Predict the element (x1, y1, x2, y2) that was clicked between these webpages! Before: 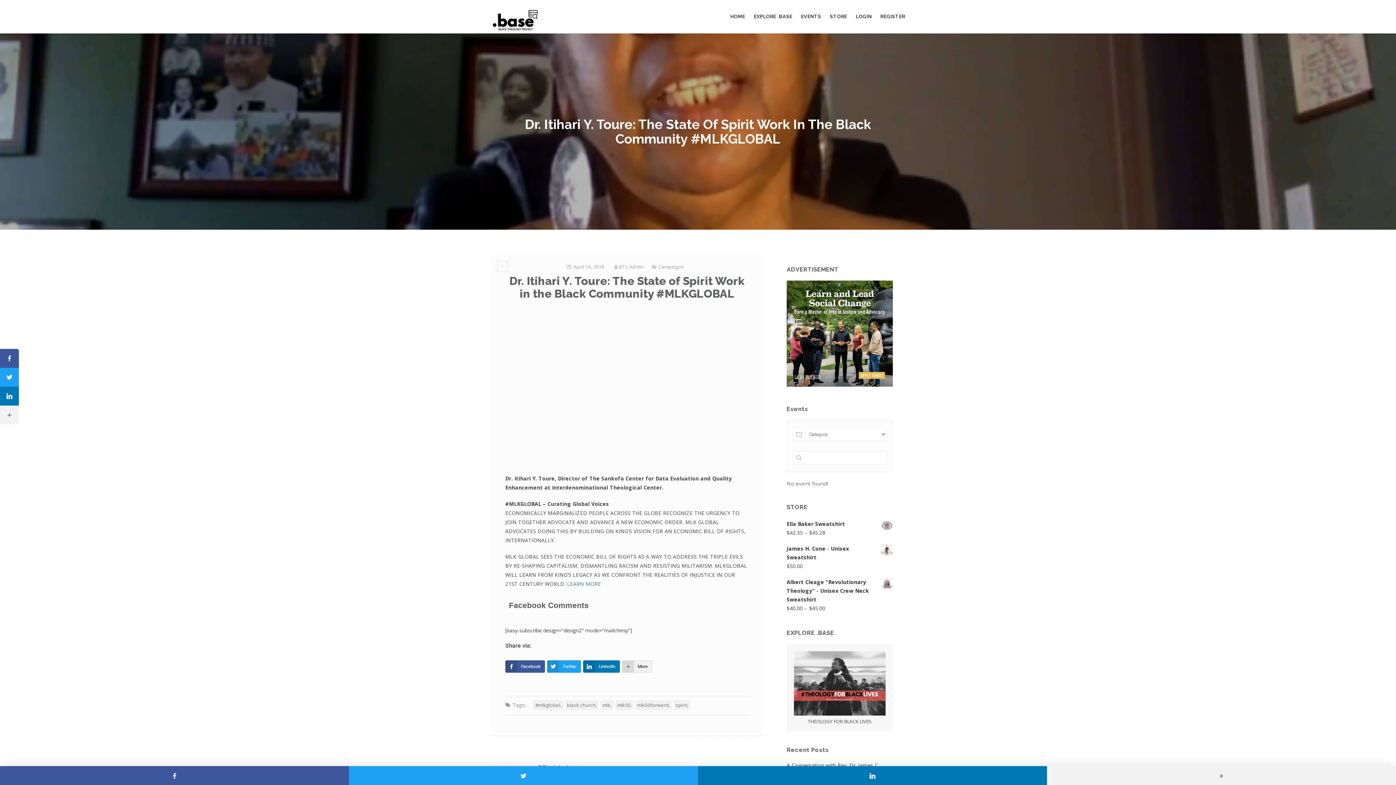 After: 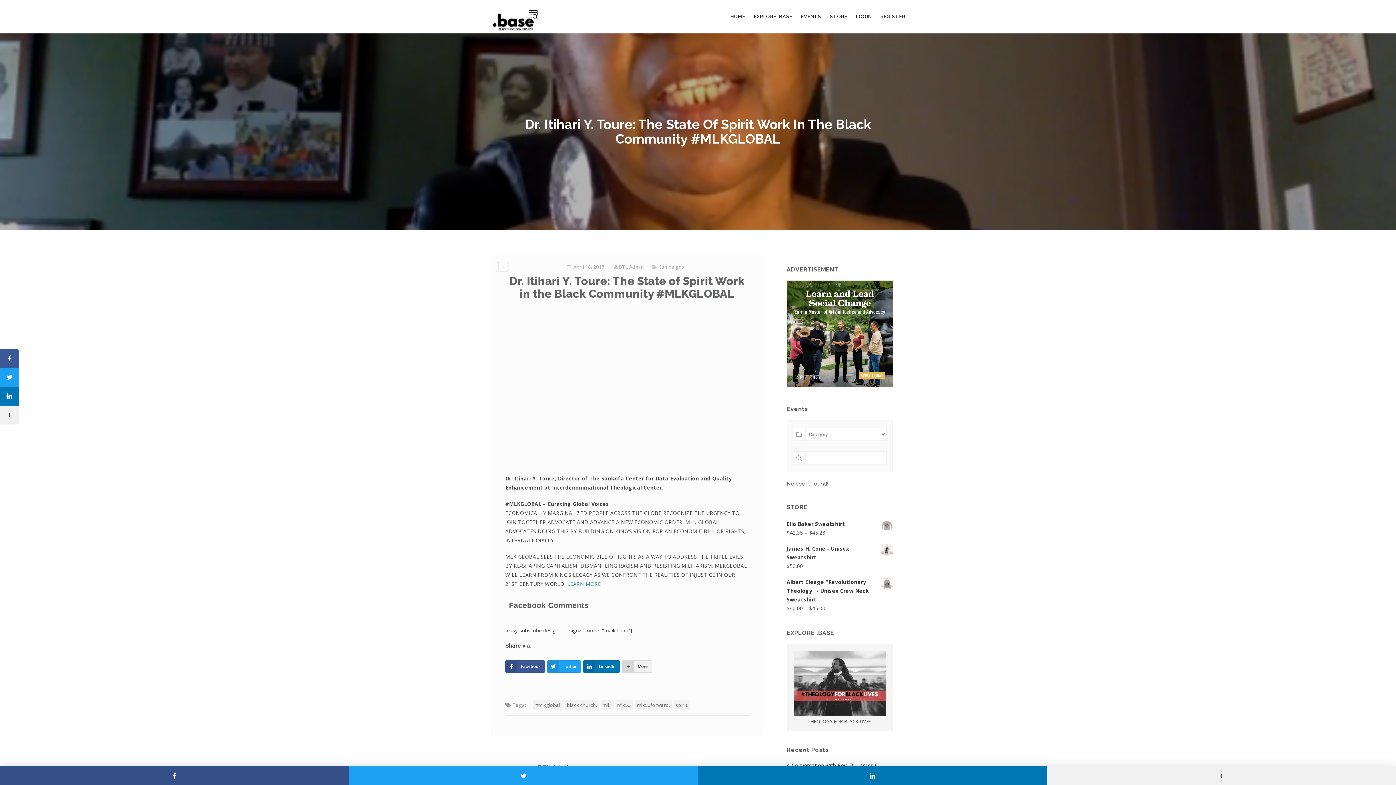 Action: bbox: (0, 766, 349, 785)